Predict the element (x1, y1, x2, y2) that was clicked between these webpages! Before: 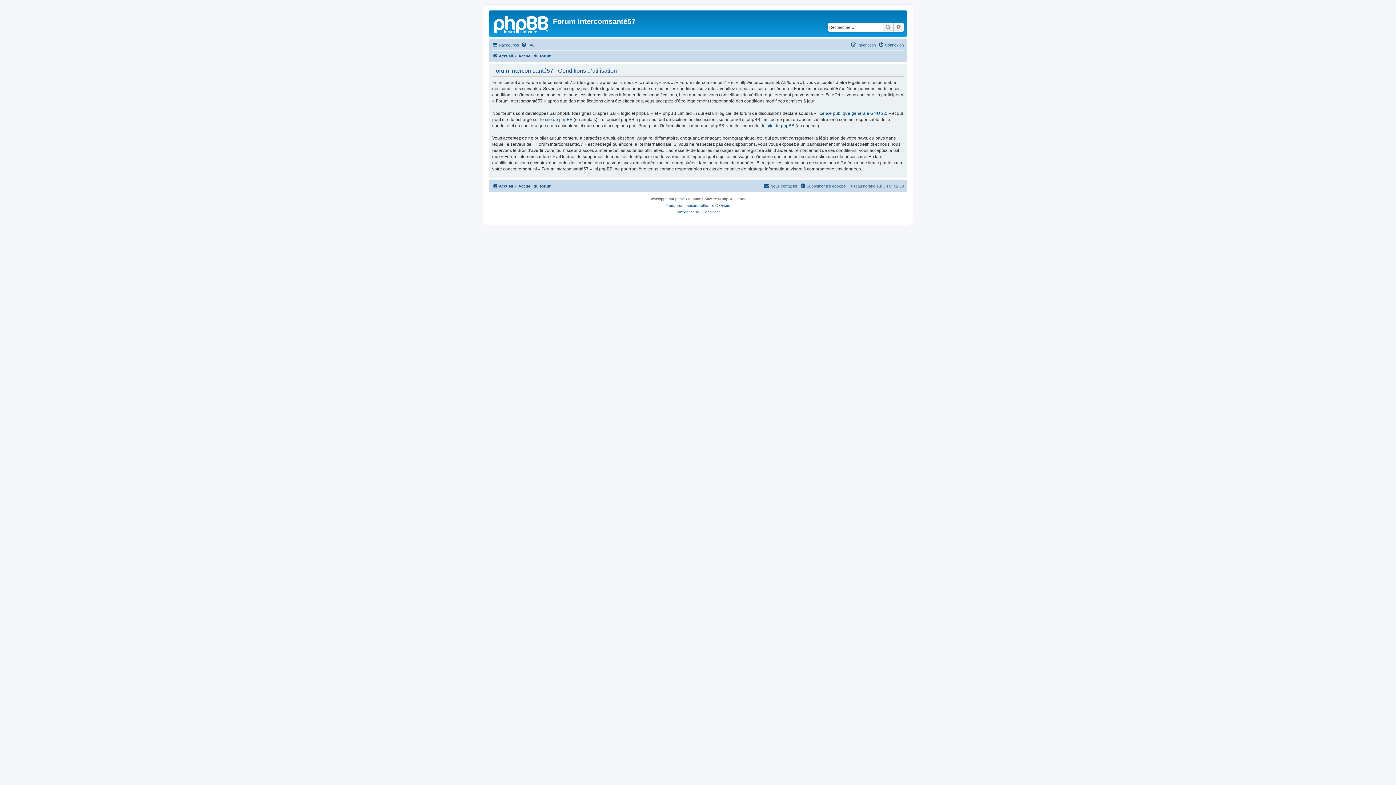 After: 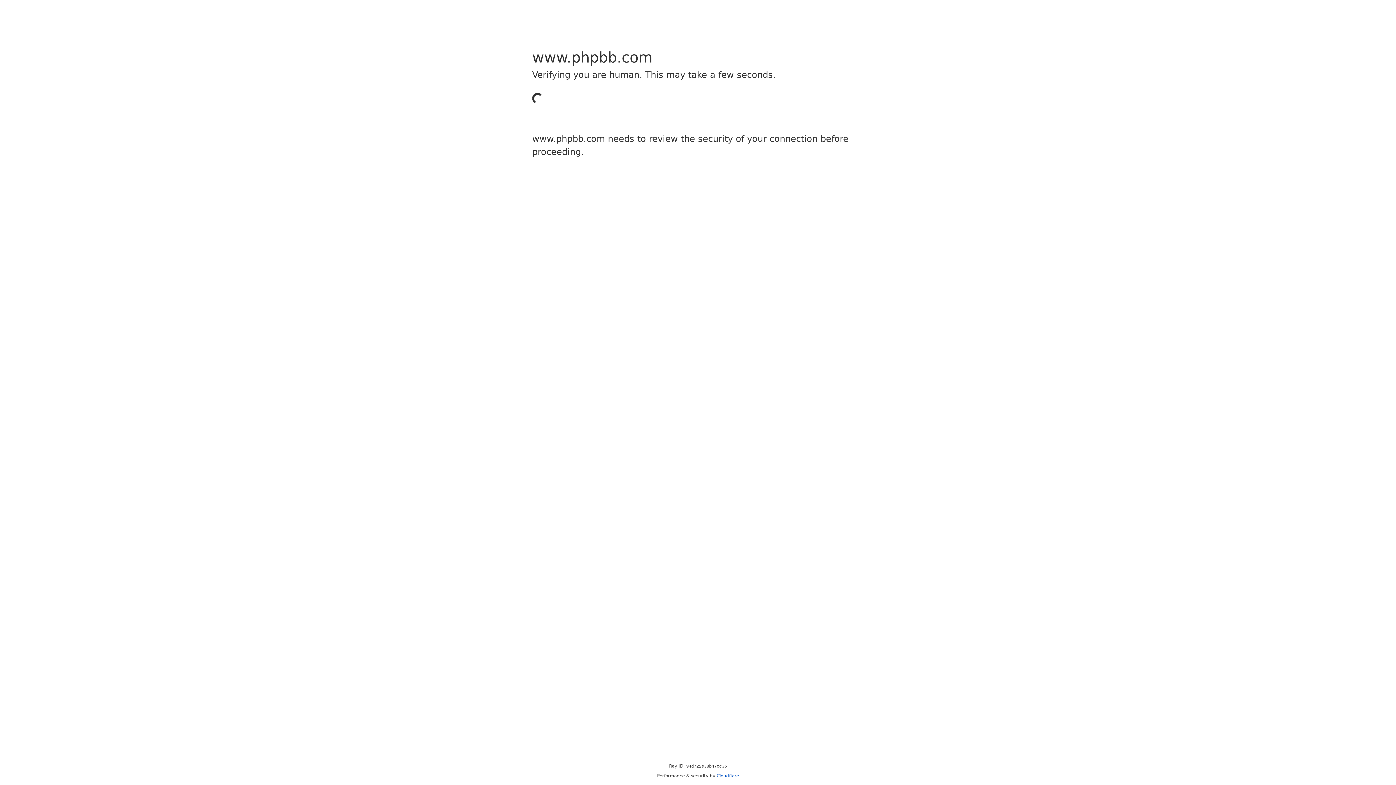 Action: label: phpBB bbox: (675, 196, 687, 202)